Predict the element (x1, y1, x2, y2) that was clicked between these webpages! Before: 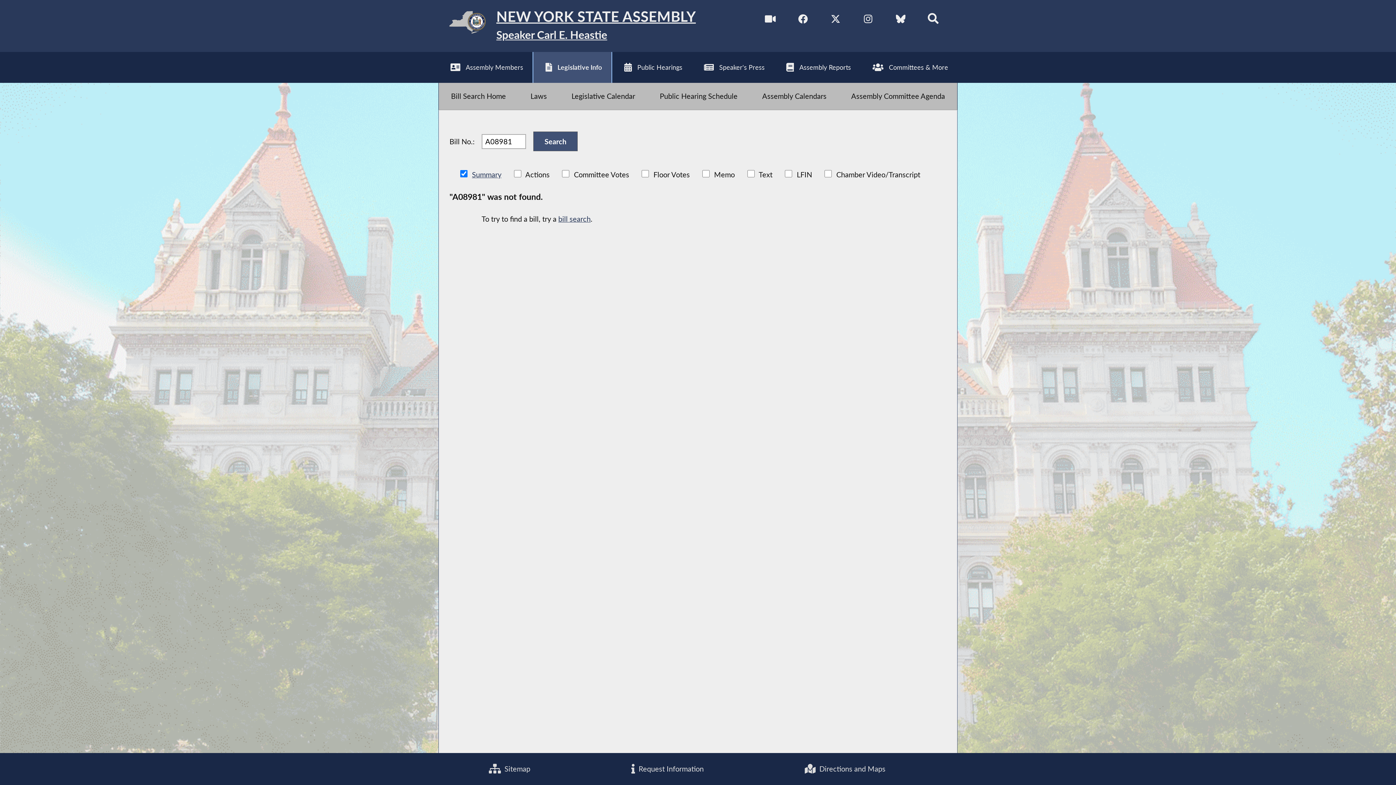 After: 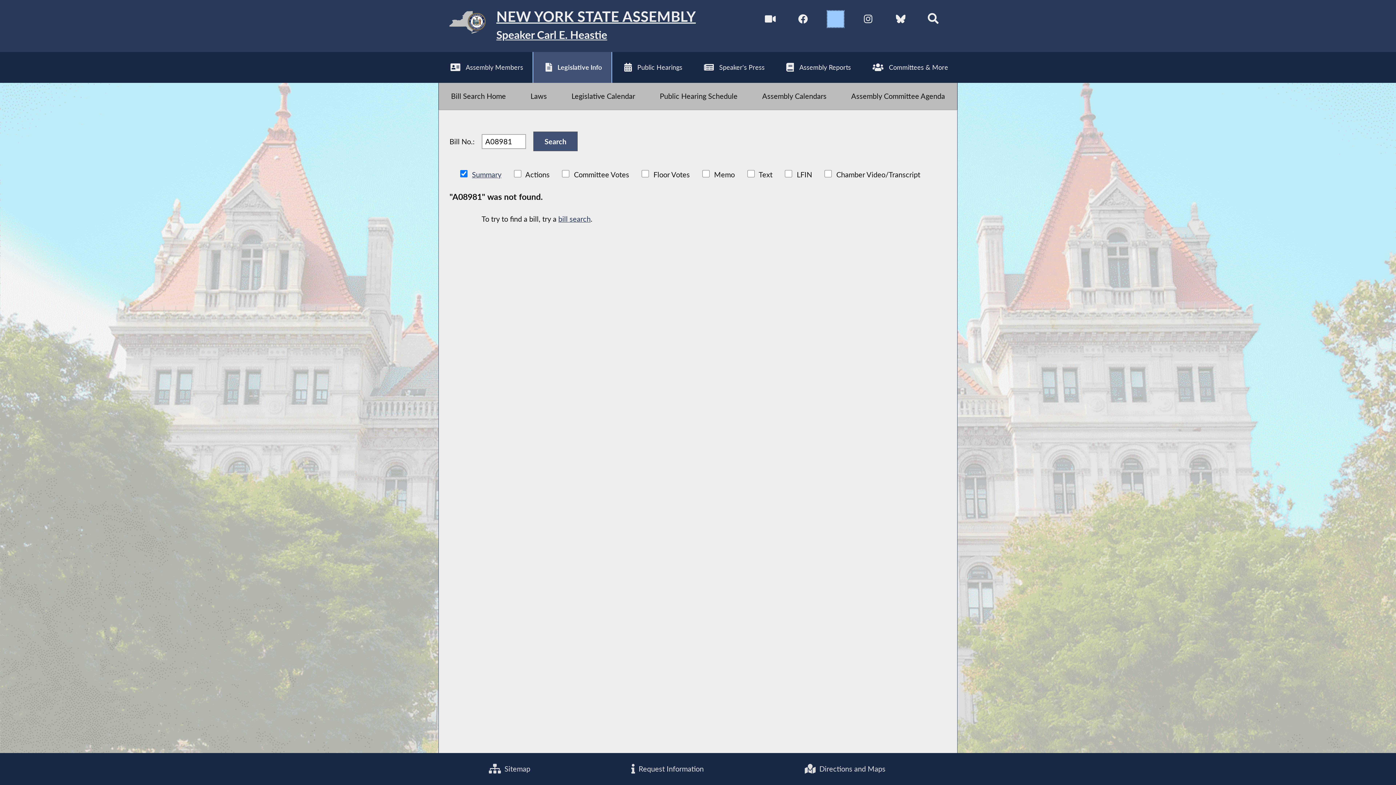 Action: bbox: (827, 10, 843, 27) label: NYS Assembly Majority Twitter